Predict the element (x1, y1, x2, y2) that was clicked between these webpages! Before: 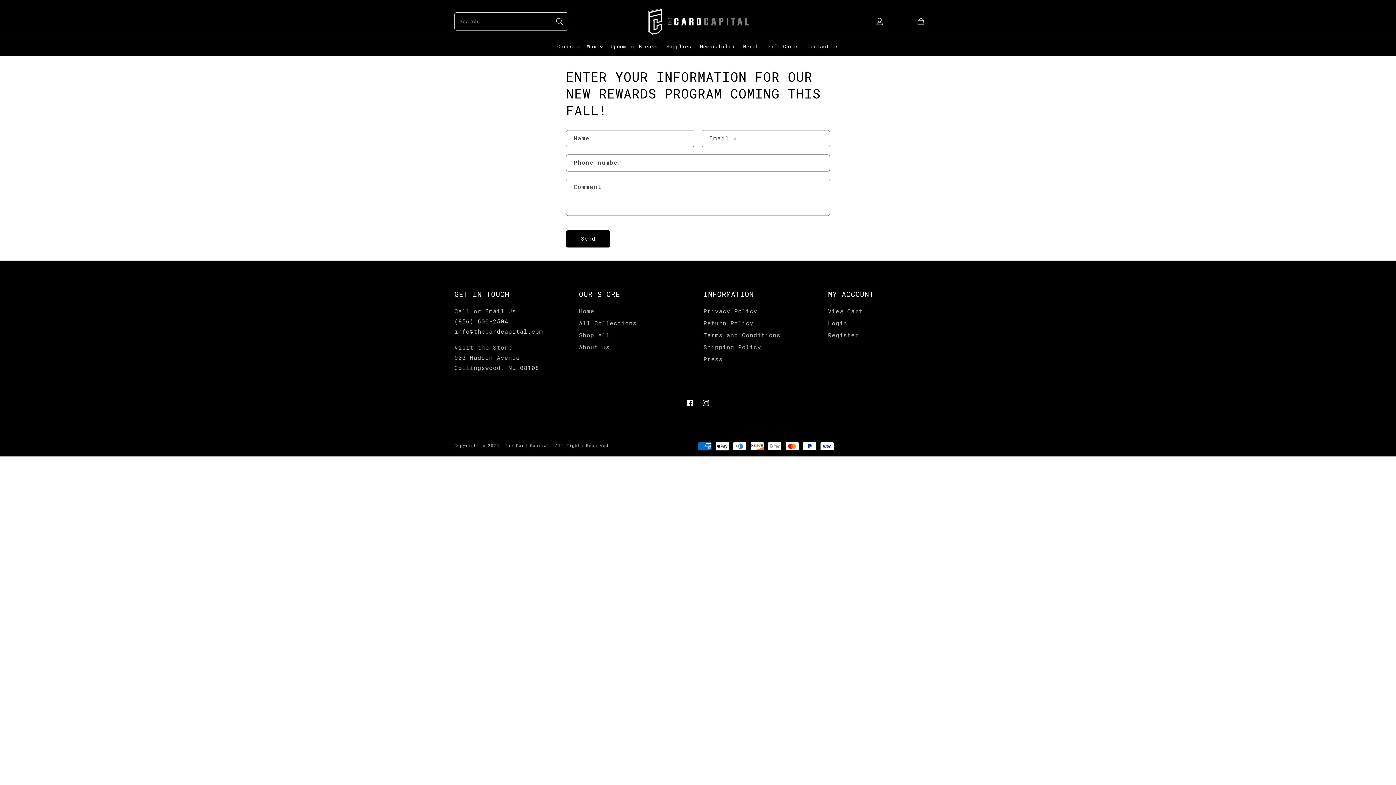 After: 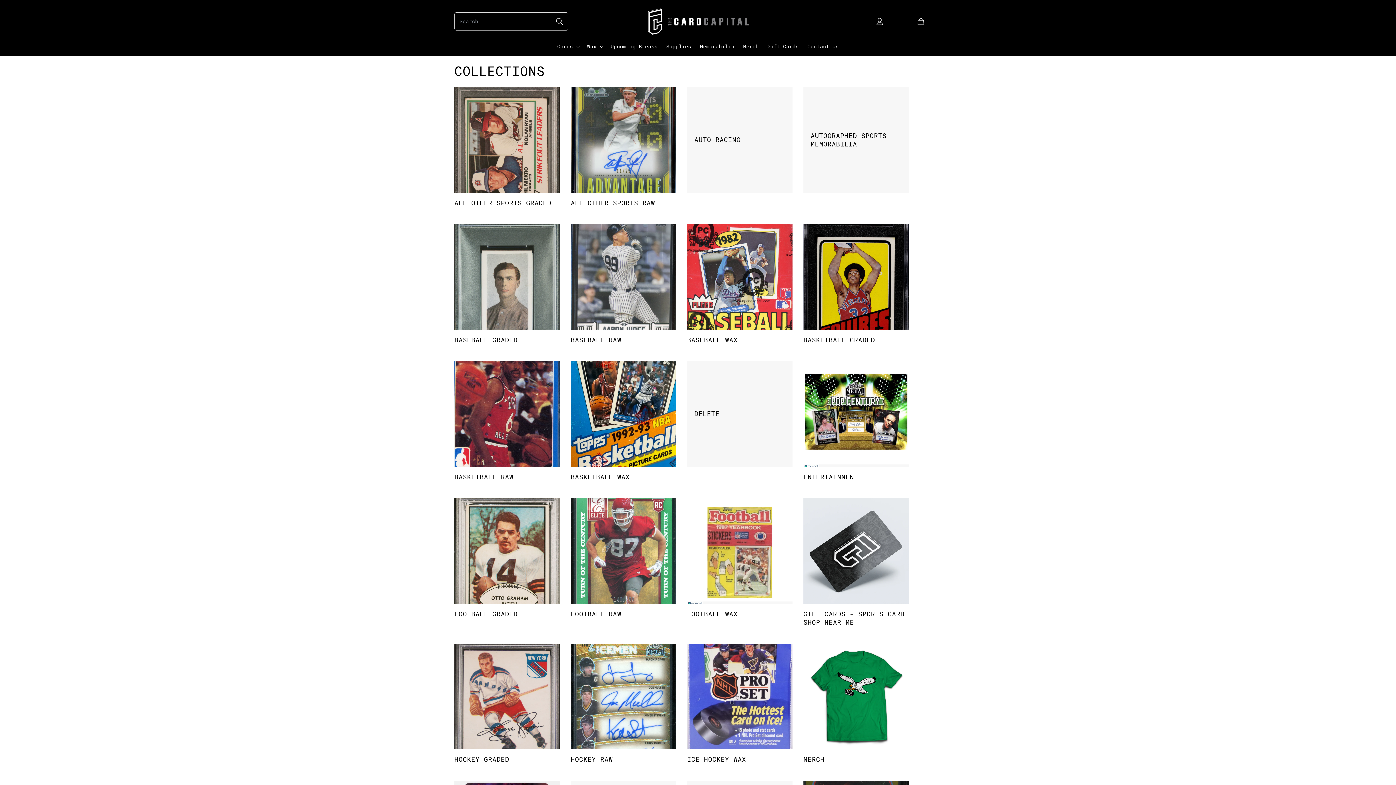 Action: label: All Collections bbox: (579, 318, 636, 330)